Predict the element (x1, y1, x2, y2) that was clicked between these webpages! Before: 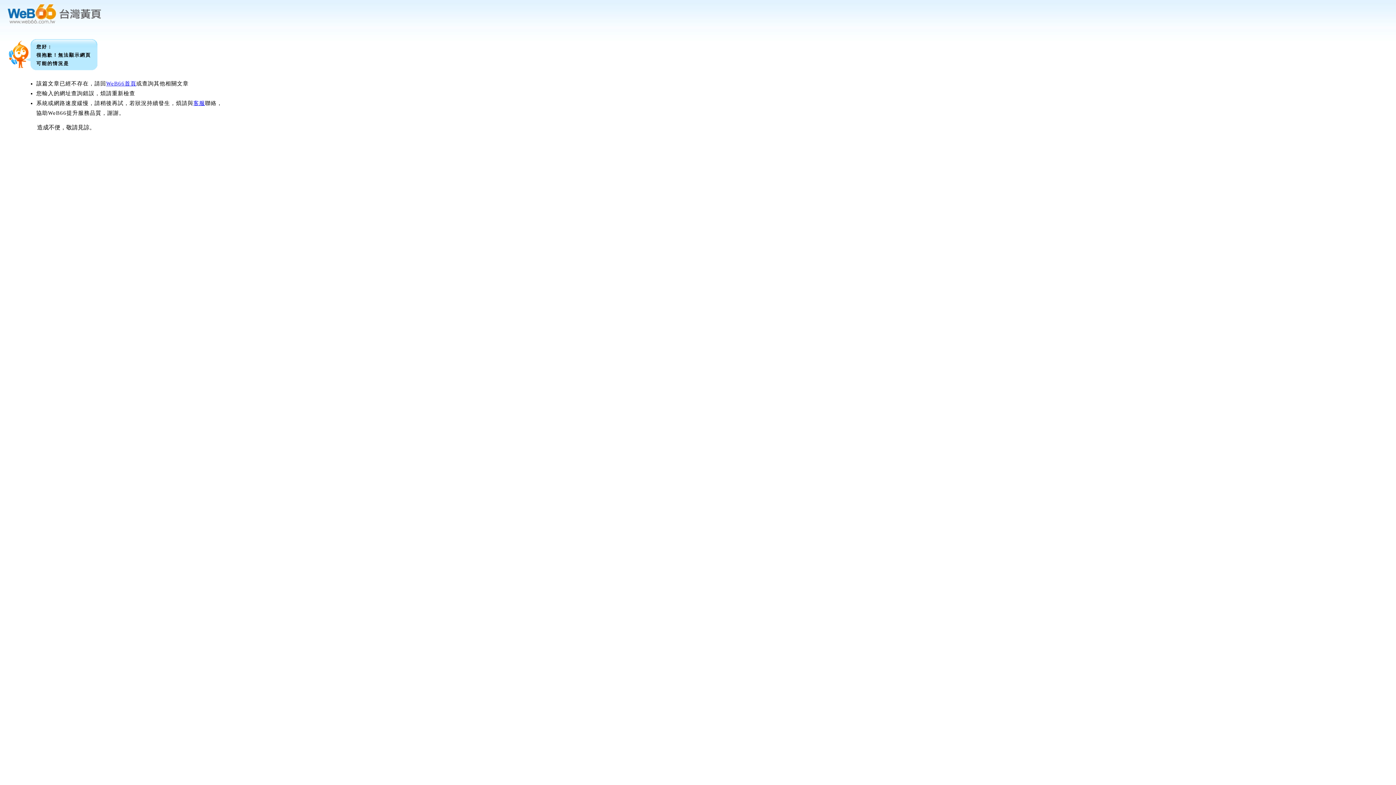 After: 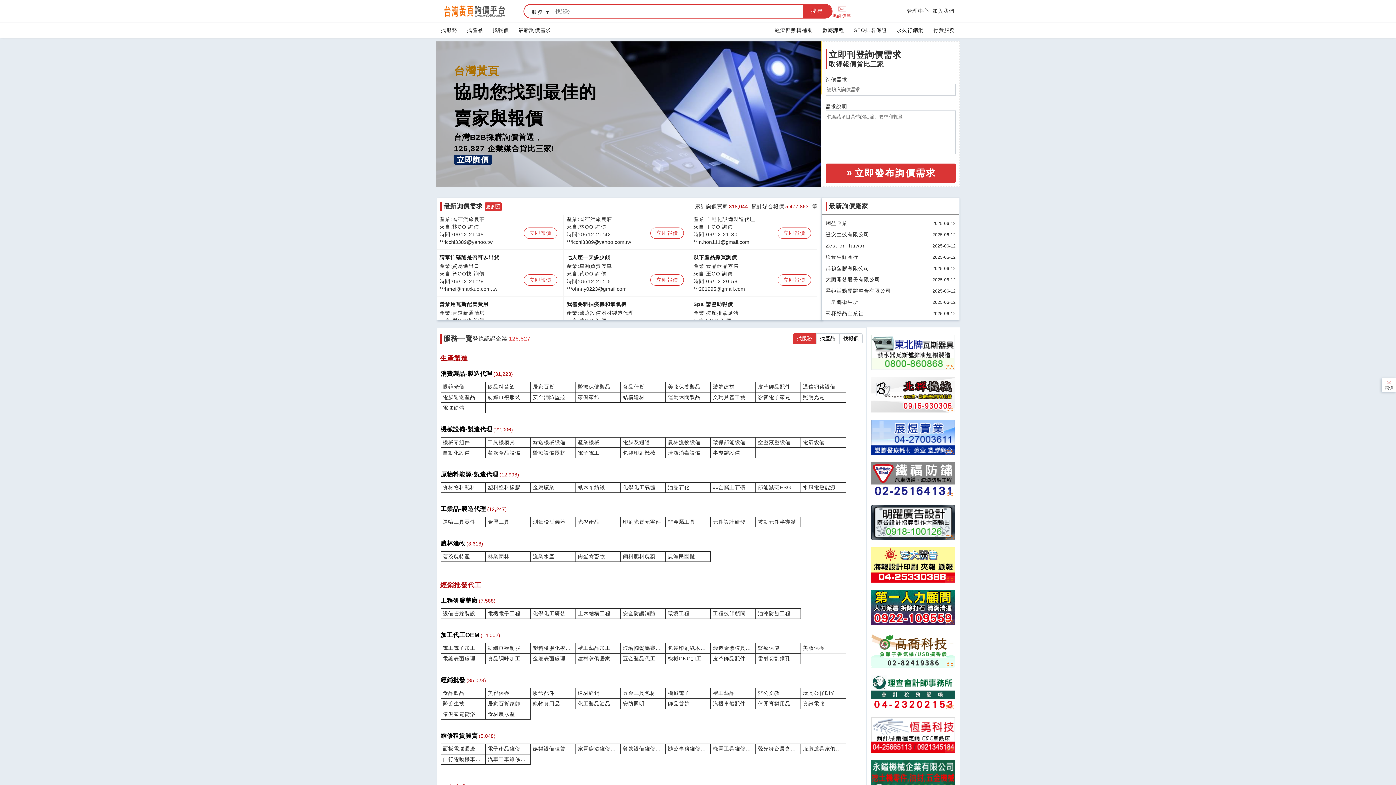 Action: bbox: (106, 80, 136, 86) label: WeB66首頁